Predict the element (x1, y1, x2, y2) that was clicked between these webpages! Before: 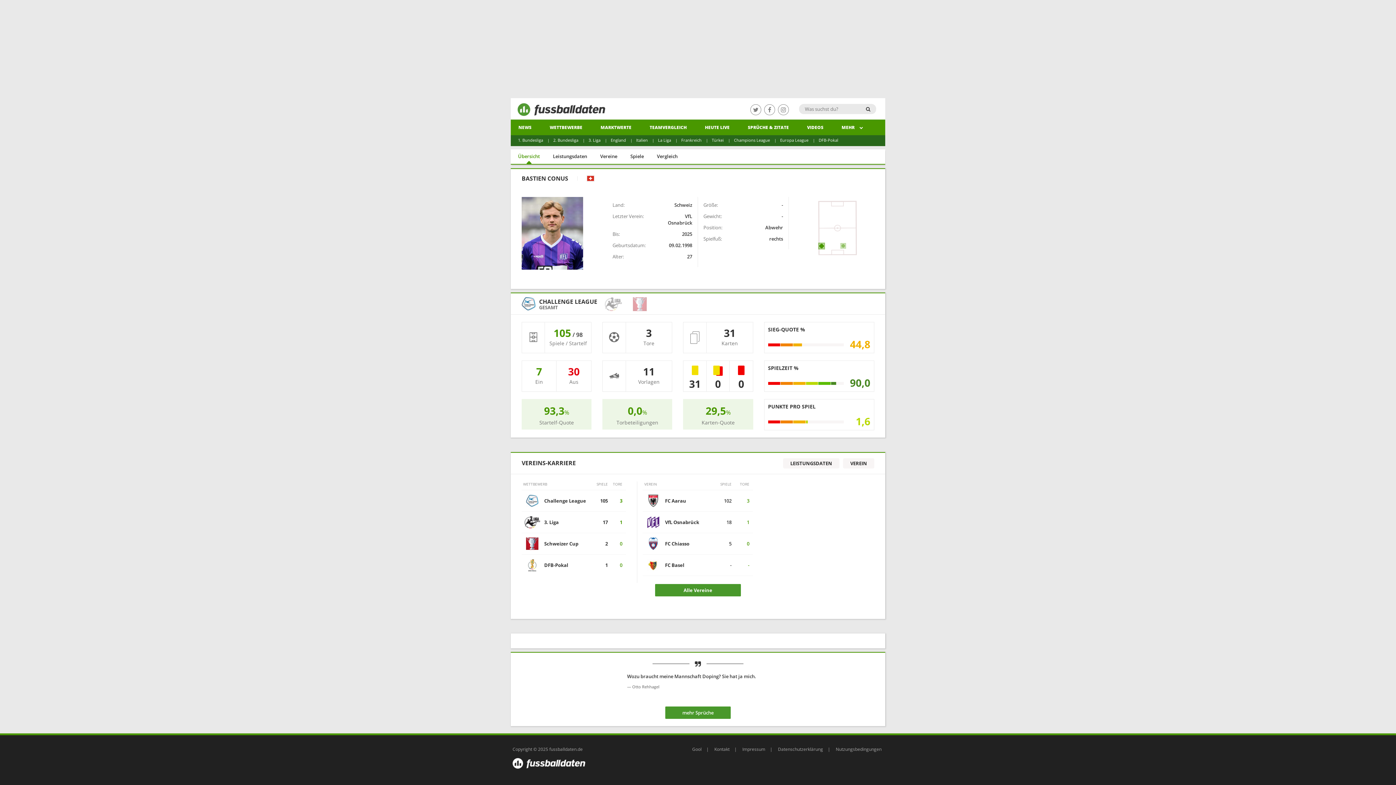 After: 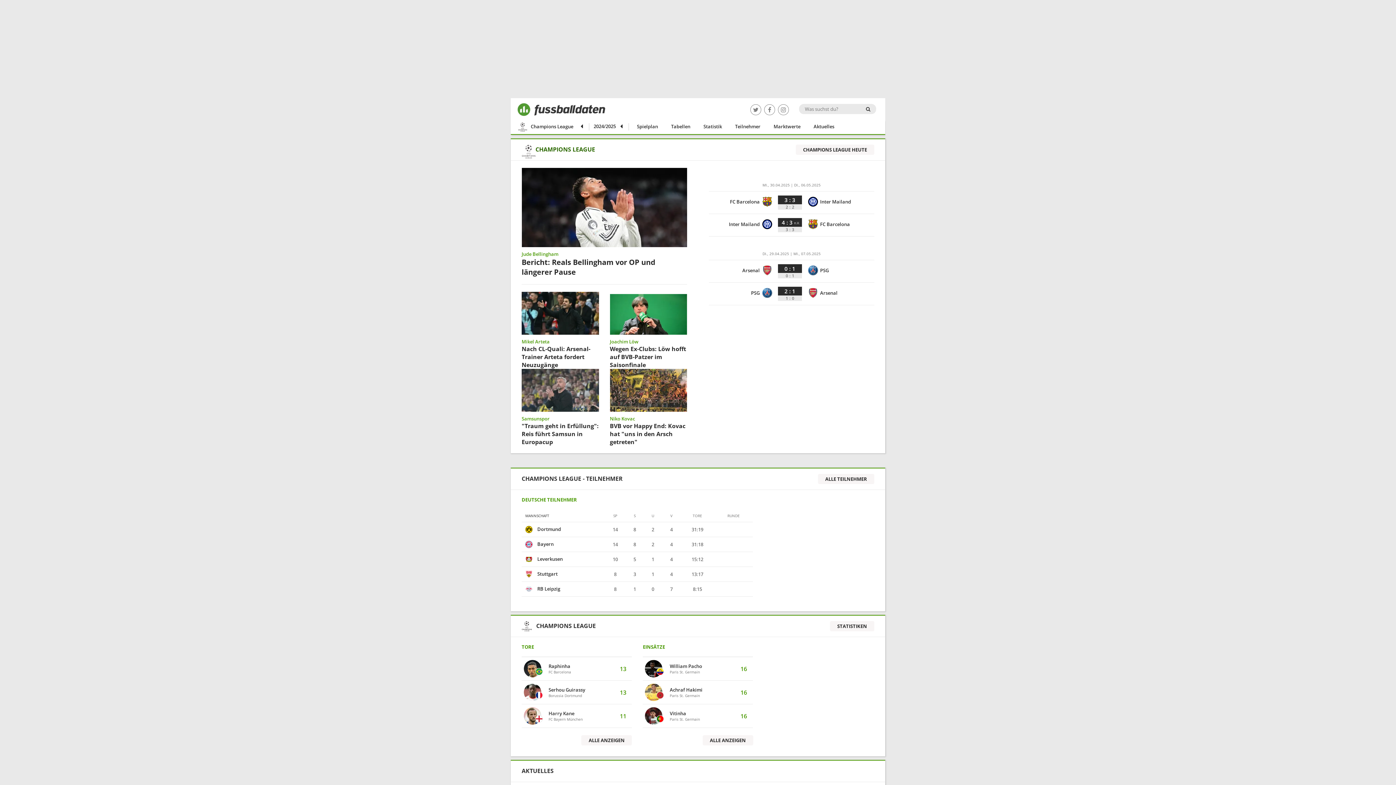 Action: bbox: (734, 137, 770, 142) label: Champions League